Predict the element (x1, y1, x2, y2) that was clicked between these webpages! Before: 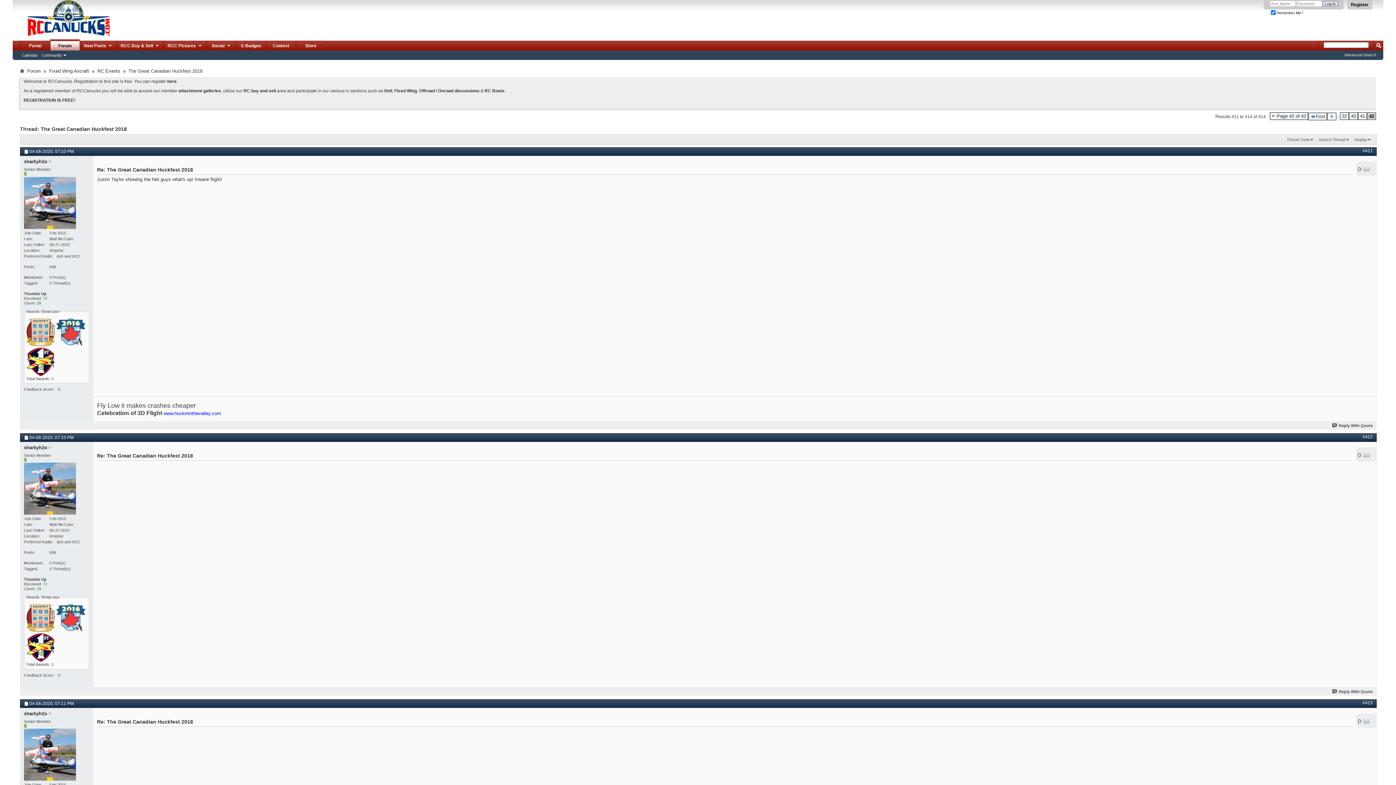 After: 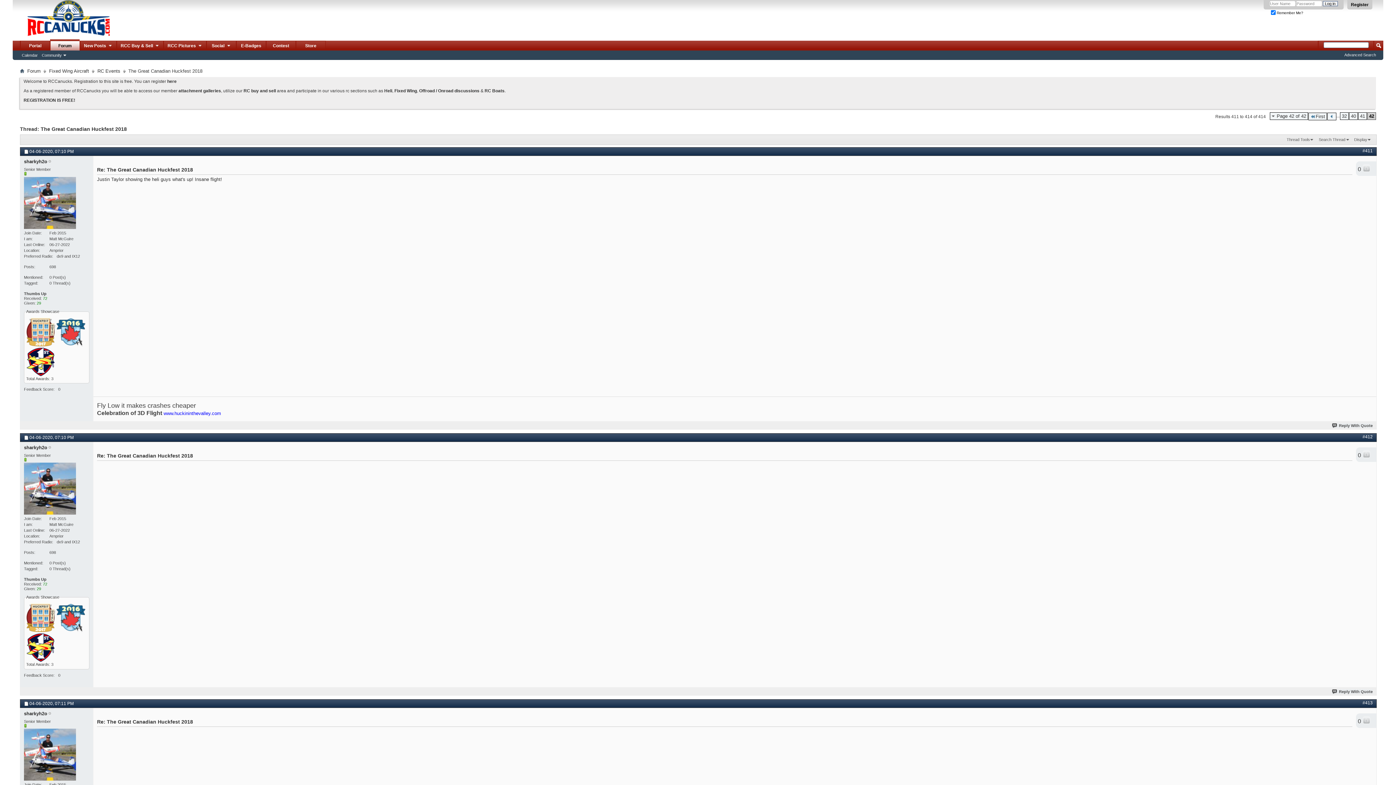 Action: label: The Great Canadian Huckfest 2018 bbox: (40, 126, 126, 132)